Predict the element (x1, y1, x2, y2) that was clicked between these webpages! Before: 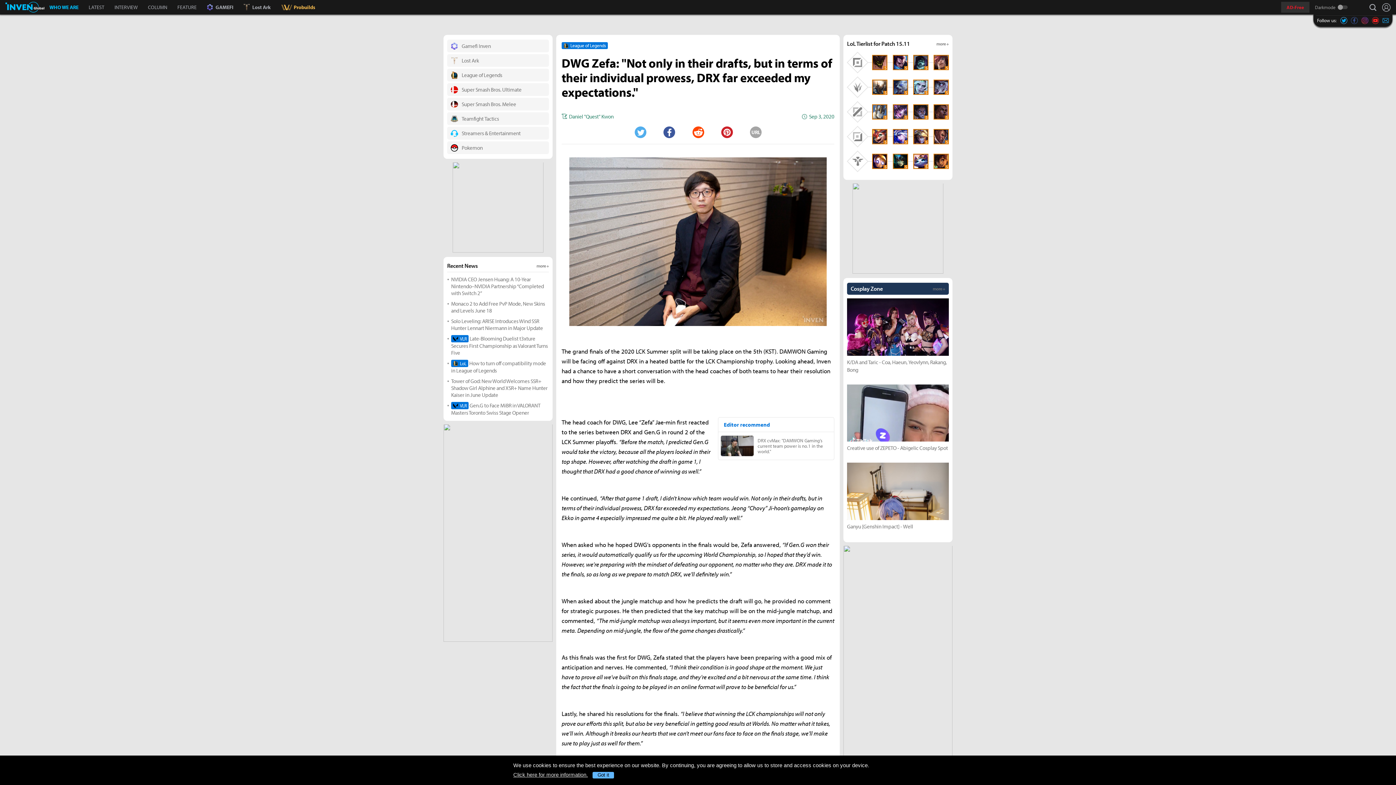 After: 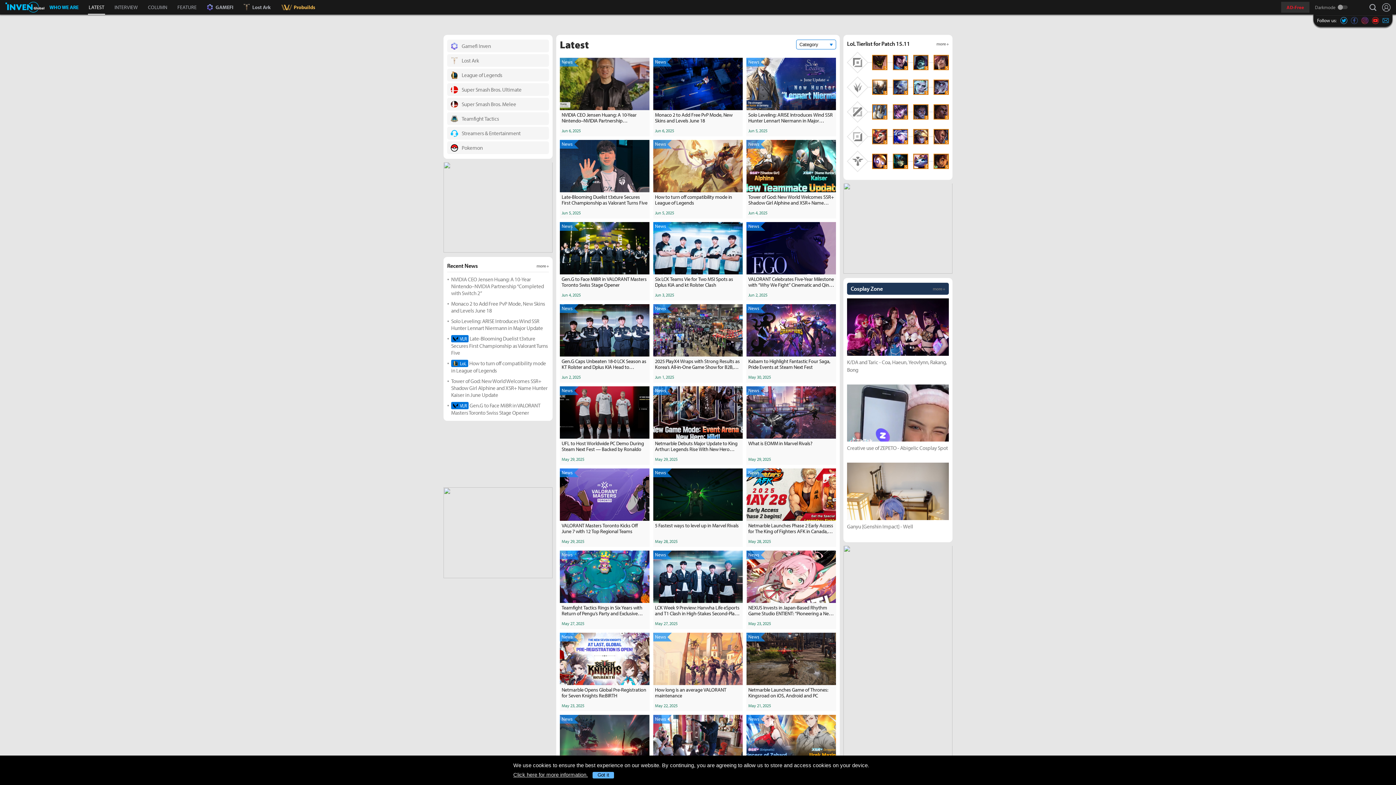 Action: label: Recent News
more + bbox: (447, 170, 549, 179)